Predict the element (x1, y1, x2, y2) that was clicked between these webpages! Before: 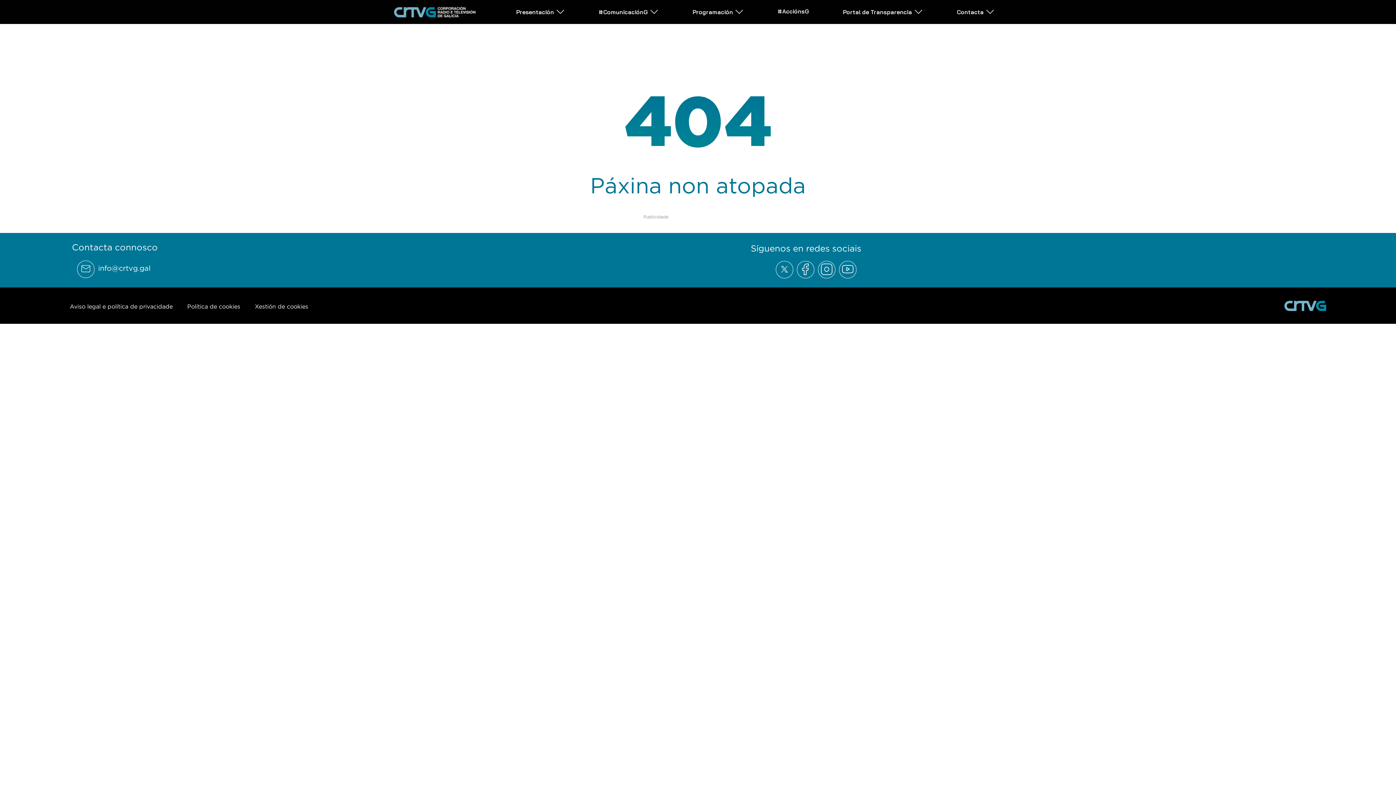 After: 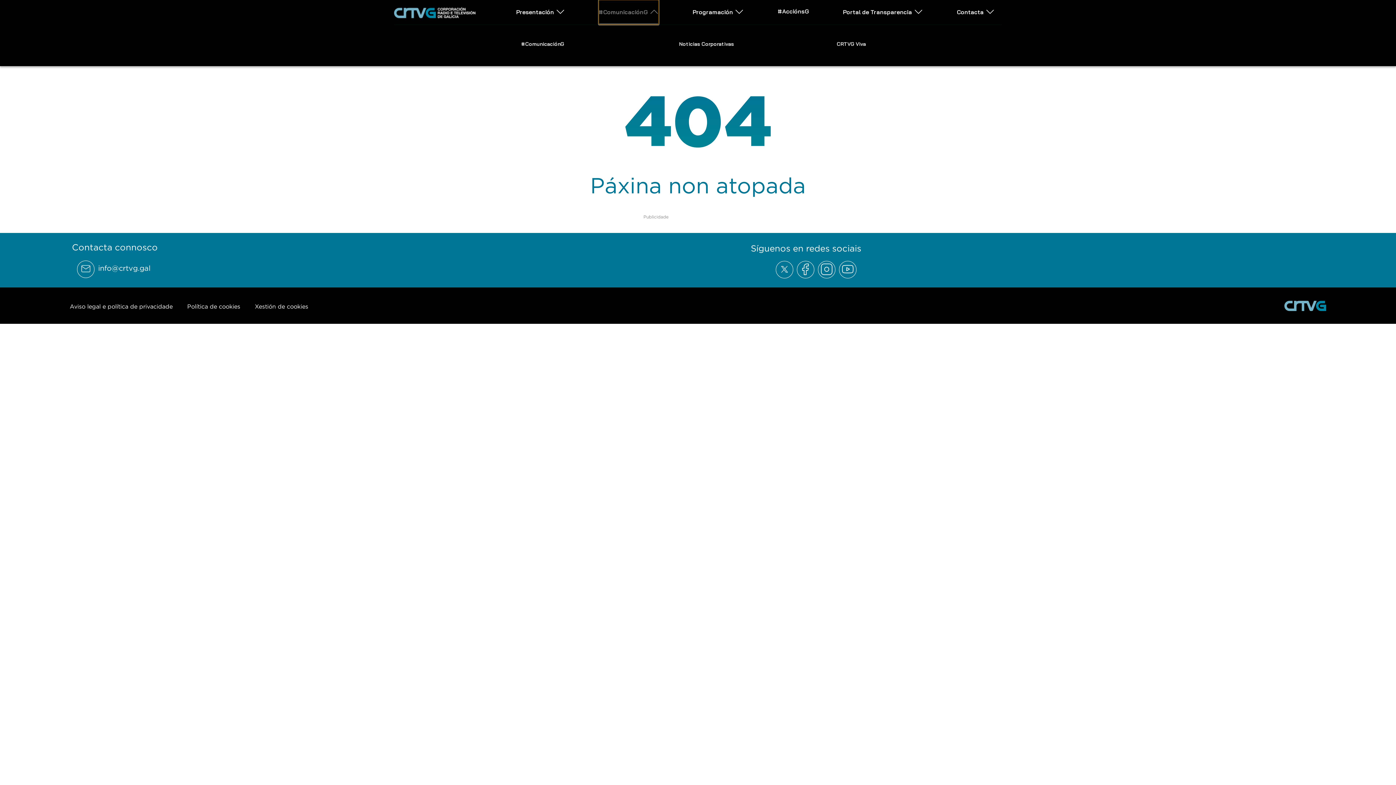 Action: bbox: (598, 0, 658, 23) label: Abrir subemnú #ComunicaciónG